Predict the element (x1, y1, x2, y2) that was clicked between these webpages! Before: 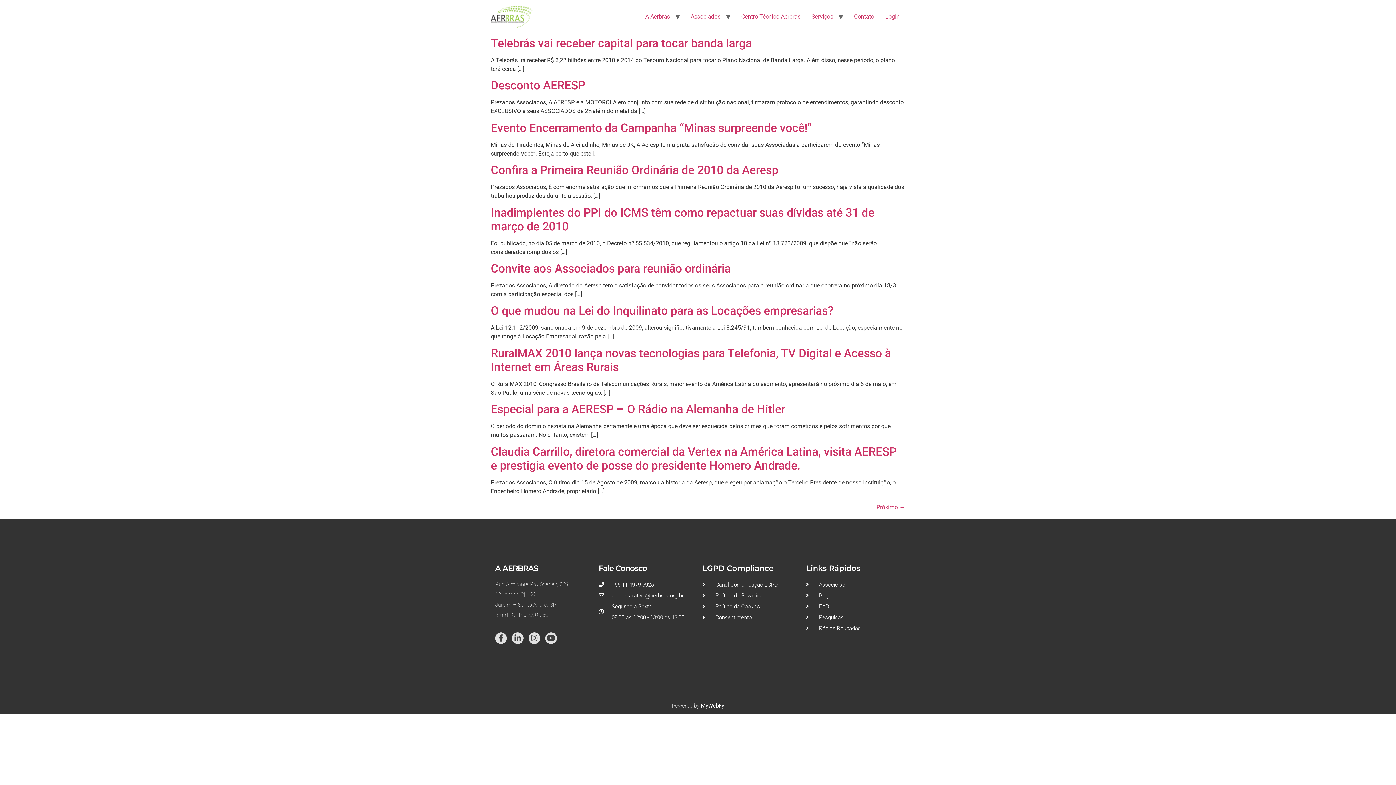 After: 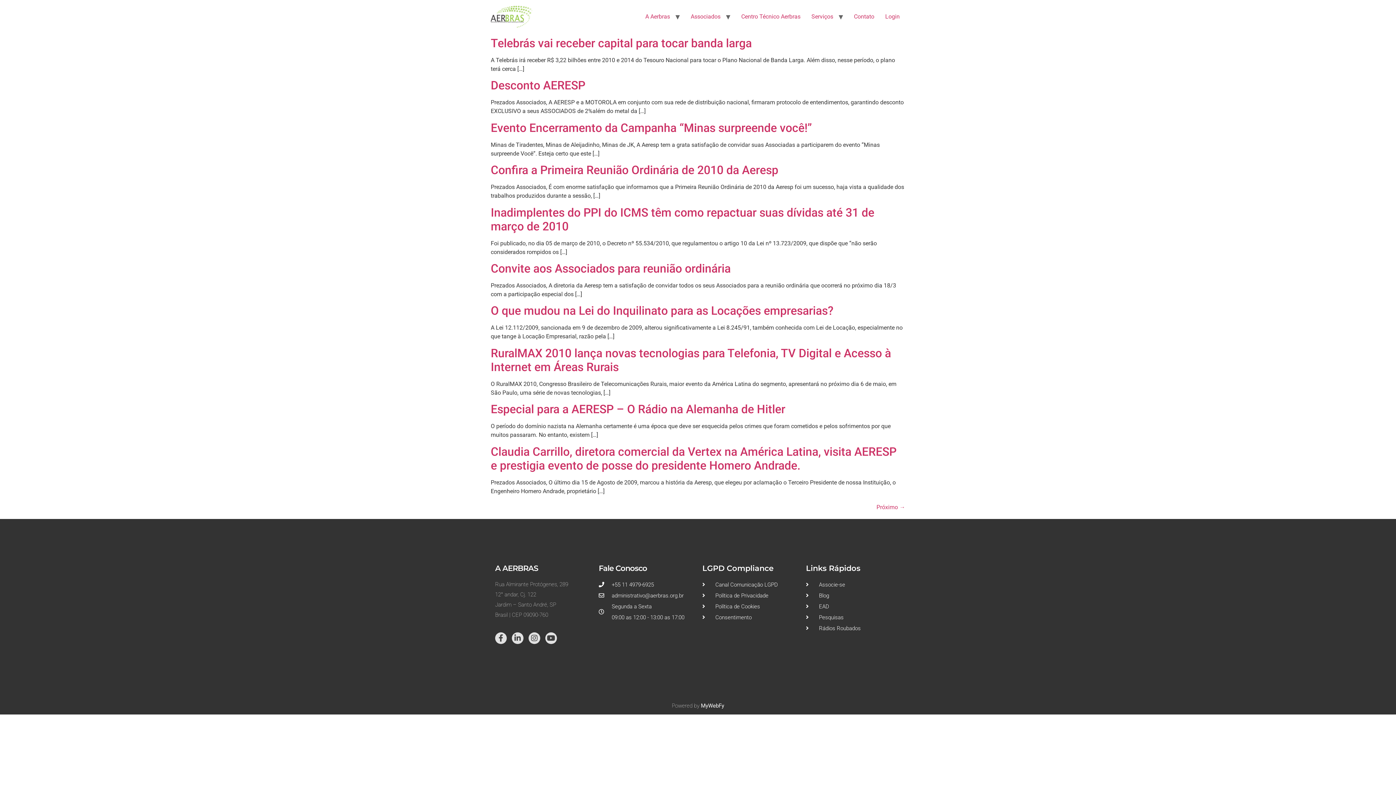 Action: label: Associe-se bbox: (806, 579, 901, 590)